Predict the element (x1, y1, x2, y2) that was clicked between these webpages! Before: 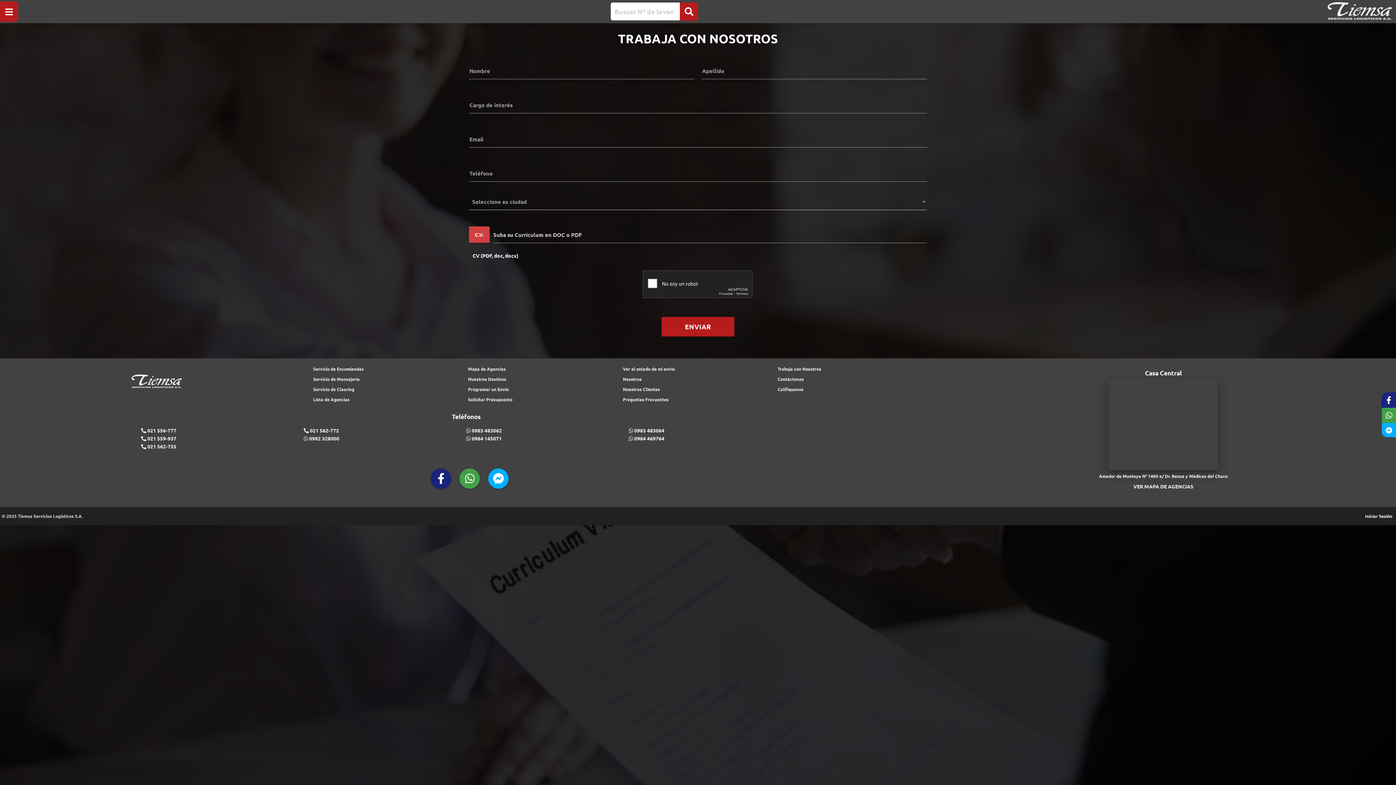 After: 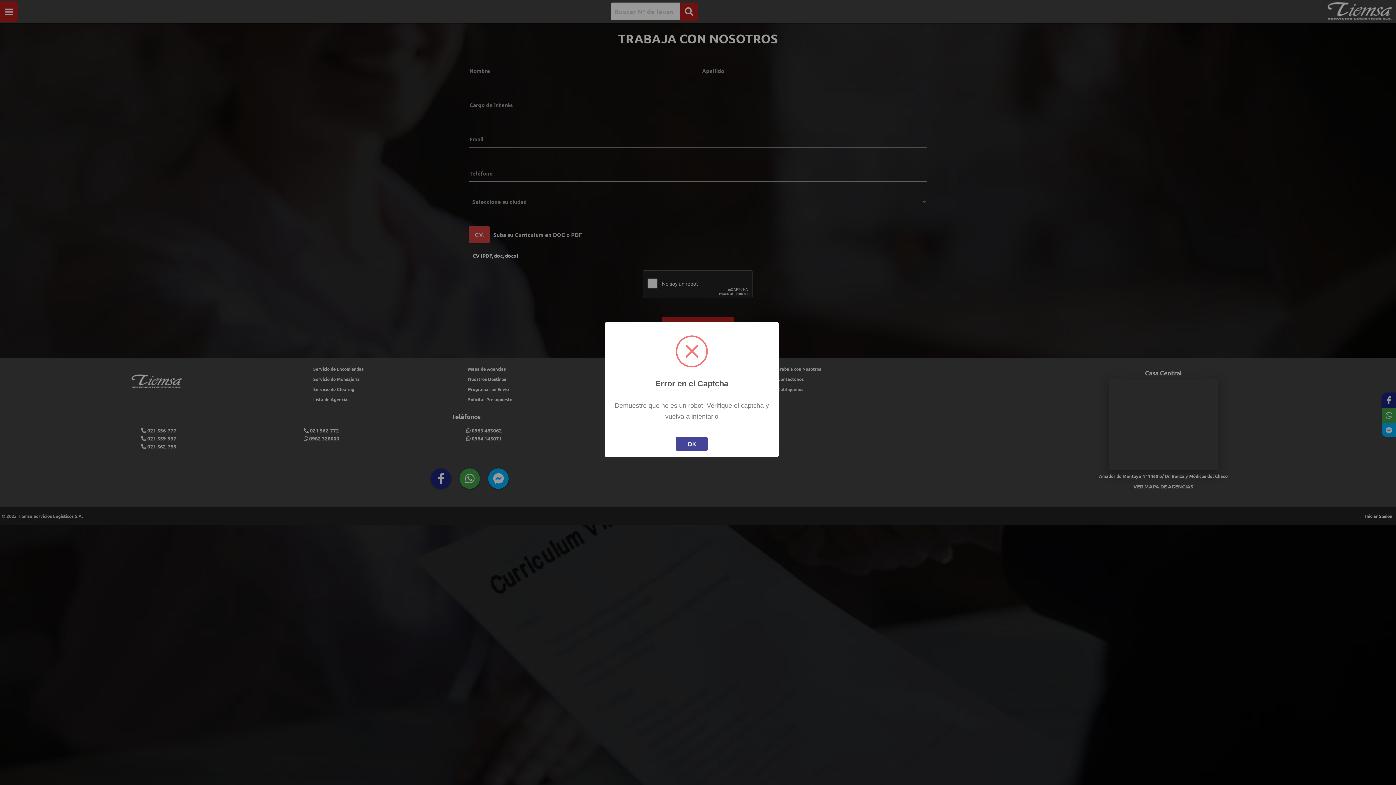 Action: bbox: (661, 317, 734, 336) label: ENVIAR